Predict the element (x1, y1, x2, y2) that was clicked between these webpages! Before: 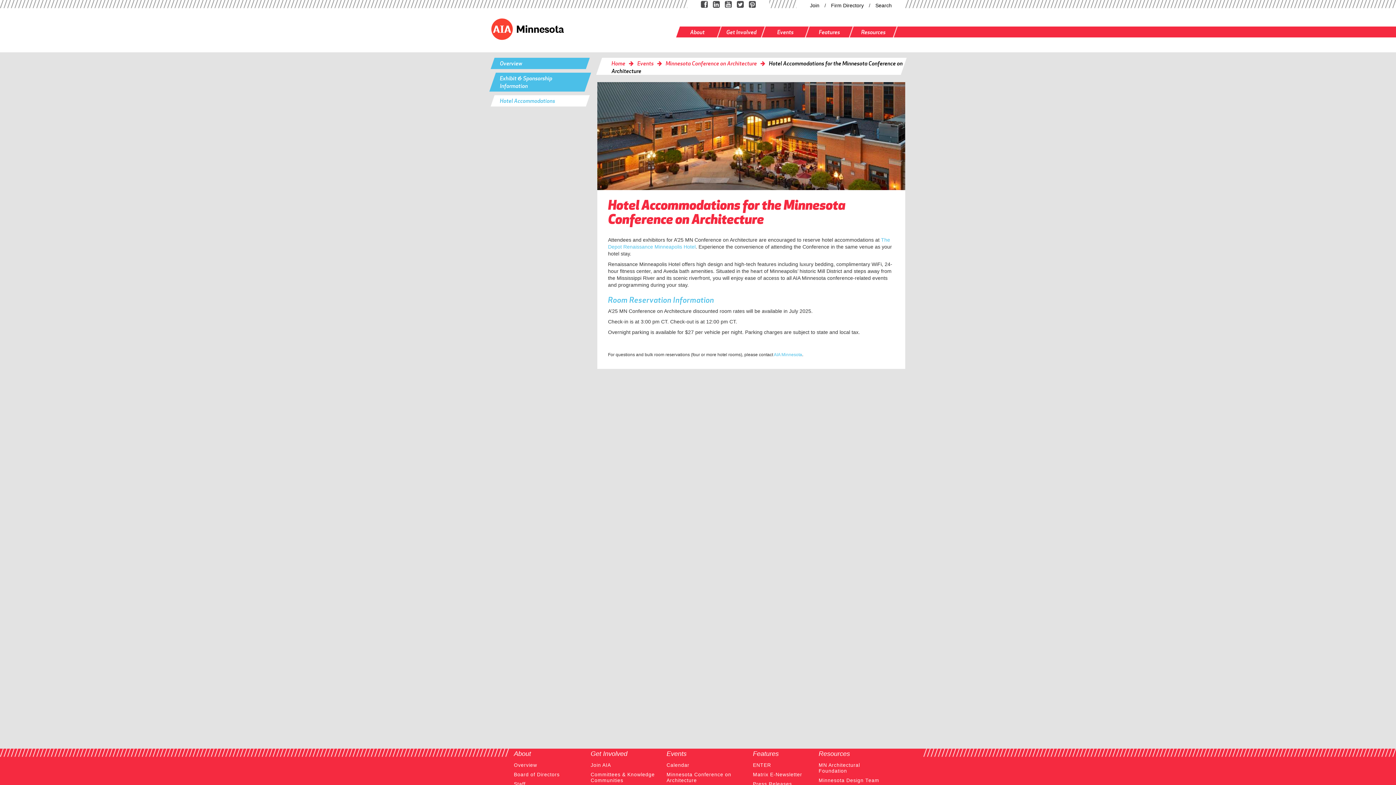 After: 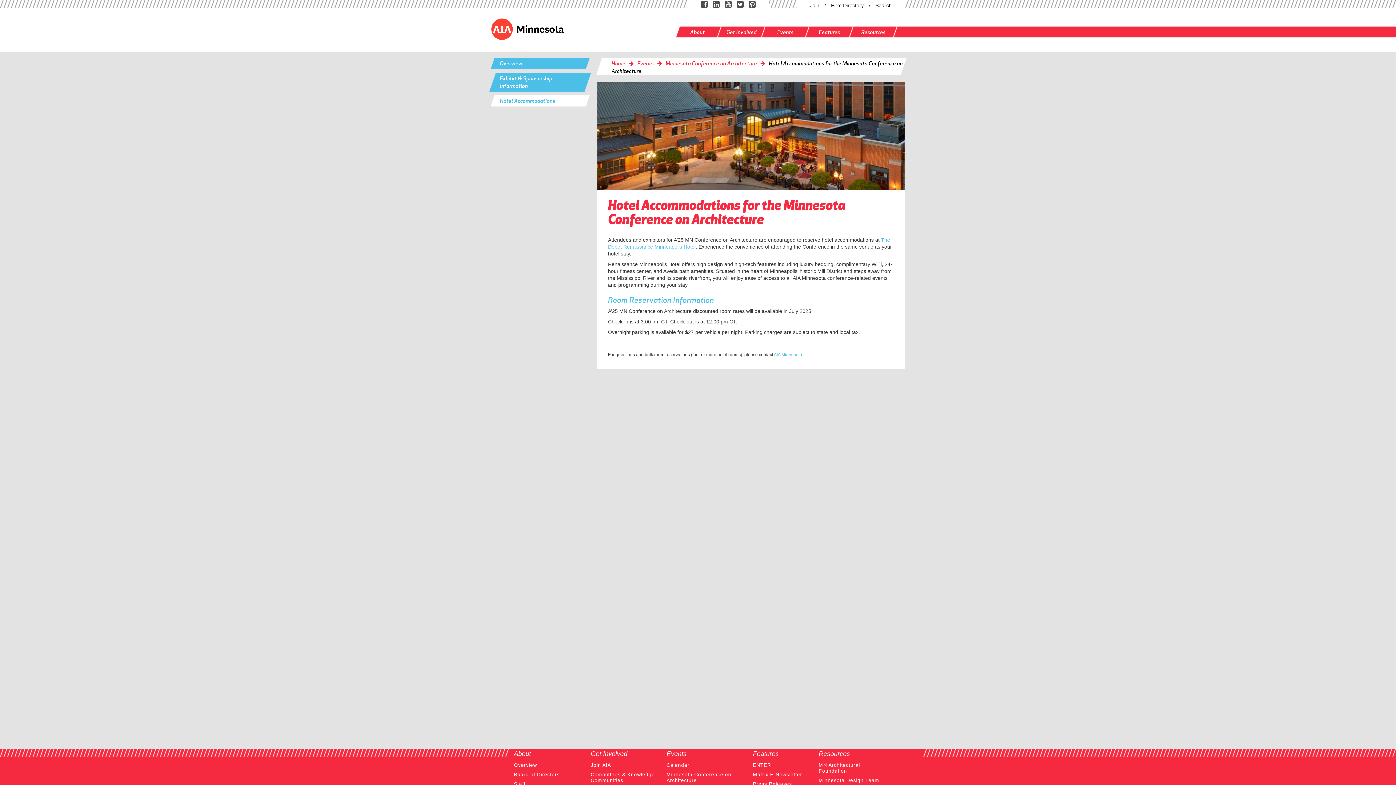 Action: bbox: (701, 2, 708, 8)